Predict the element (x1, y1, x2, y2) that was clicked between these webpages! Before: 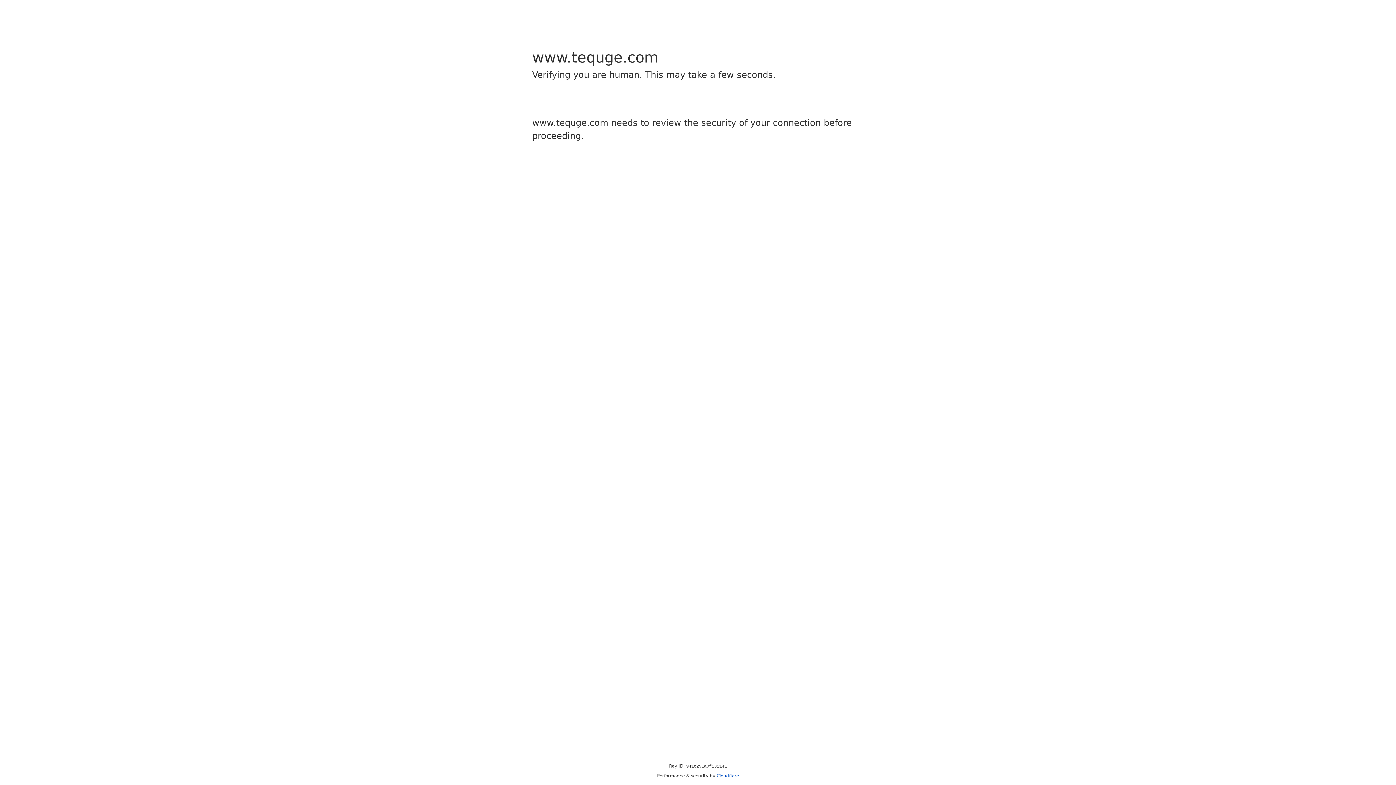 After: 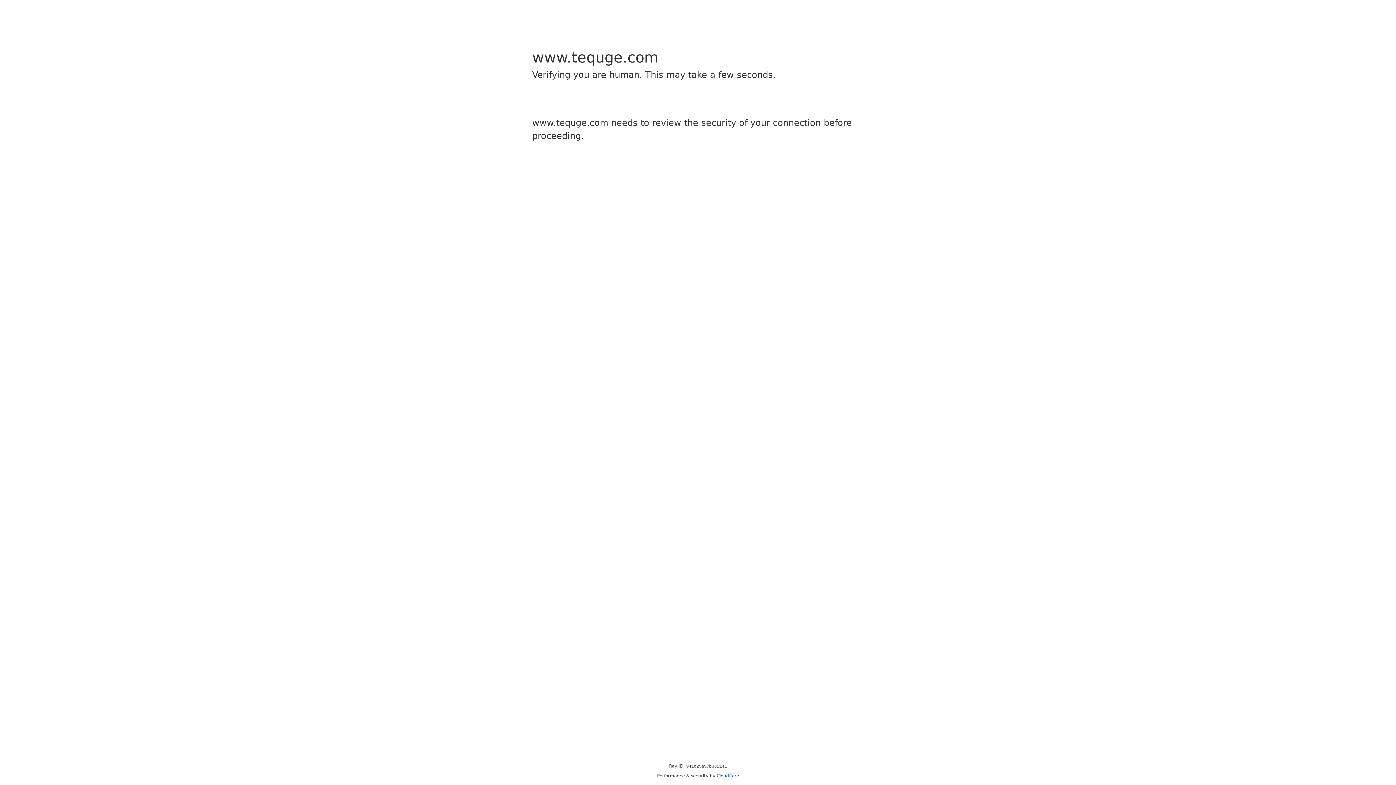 Action: label: Cloudflare bbox: (716, 773, 739, 778)